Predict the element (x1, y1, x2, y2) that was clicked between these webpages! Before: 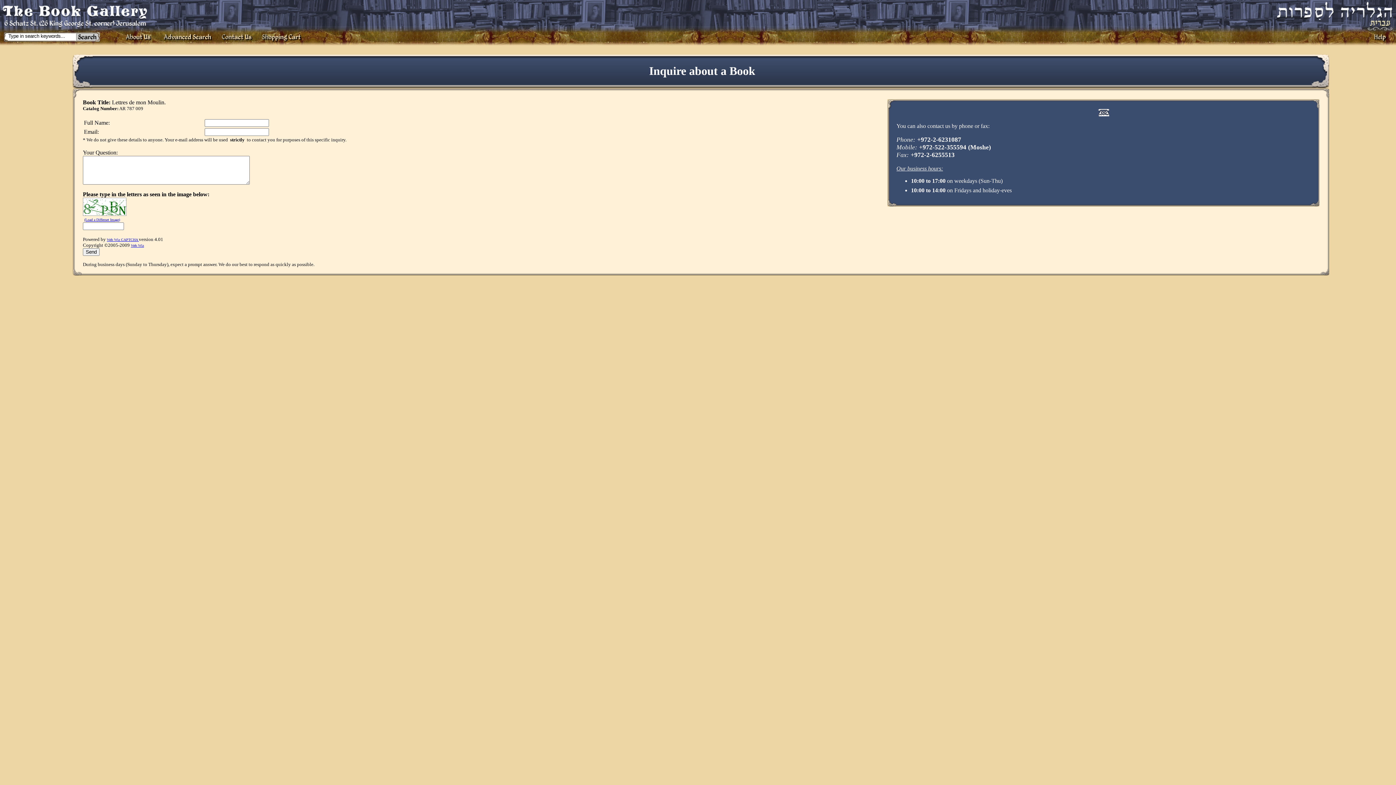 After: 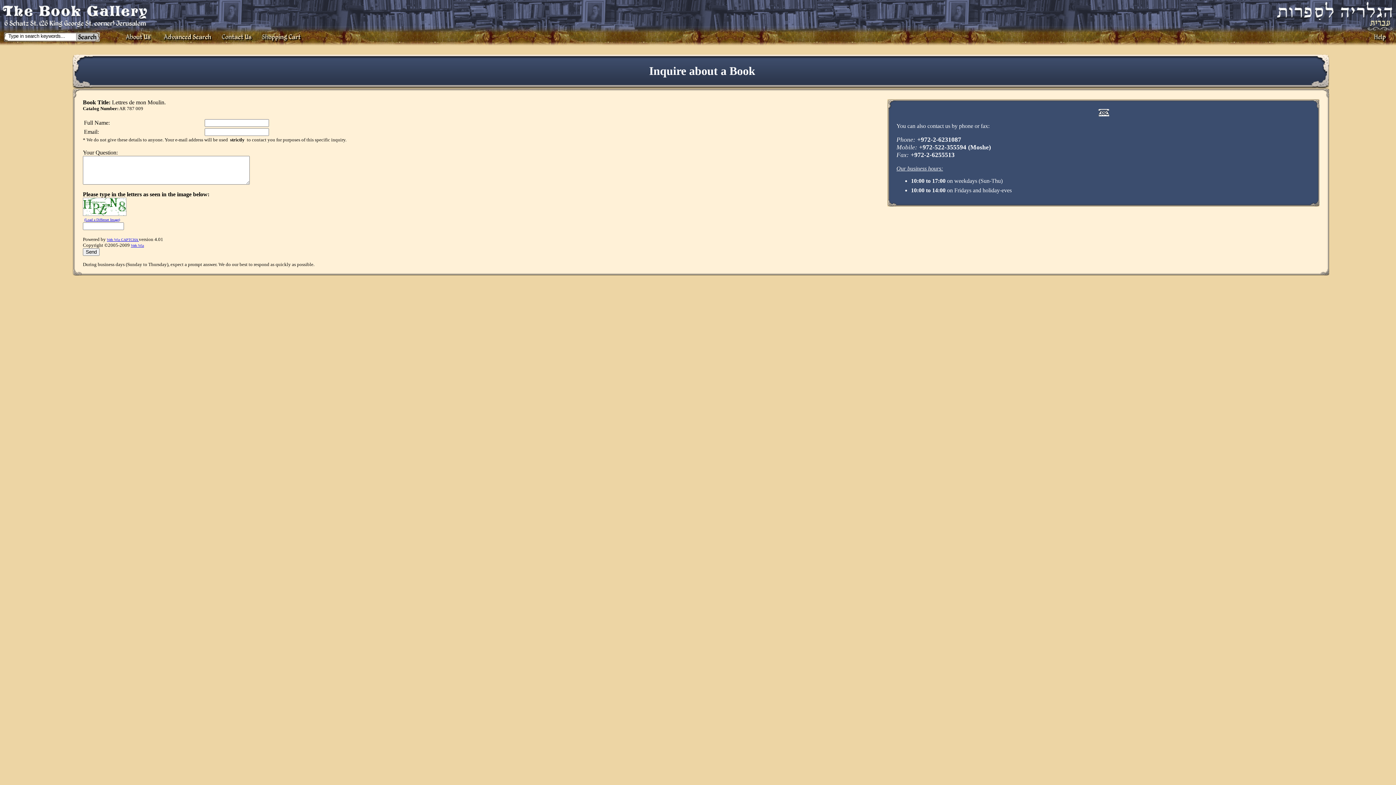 Action: label: (Load a Differnet Image) bbox: (84, 217, 120, 221)